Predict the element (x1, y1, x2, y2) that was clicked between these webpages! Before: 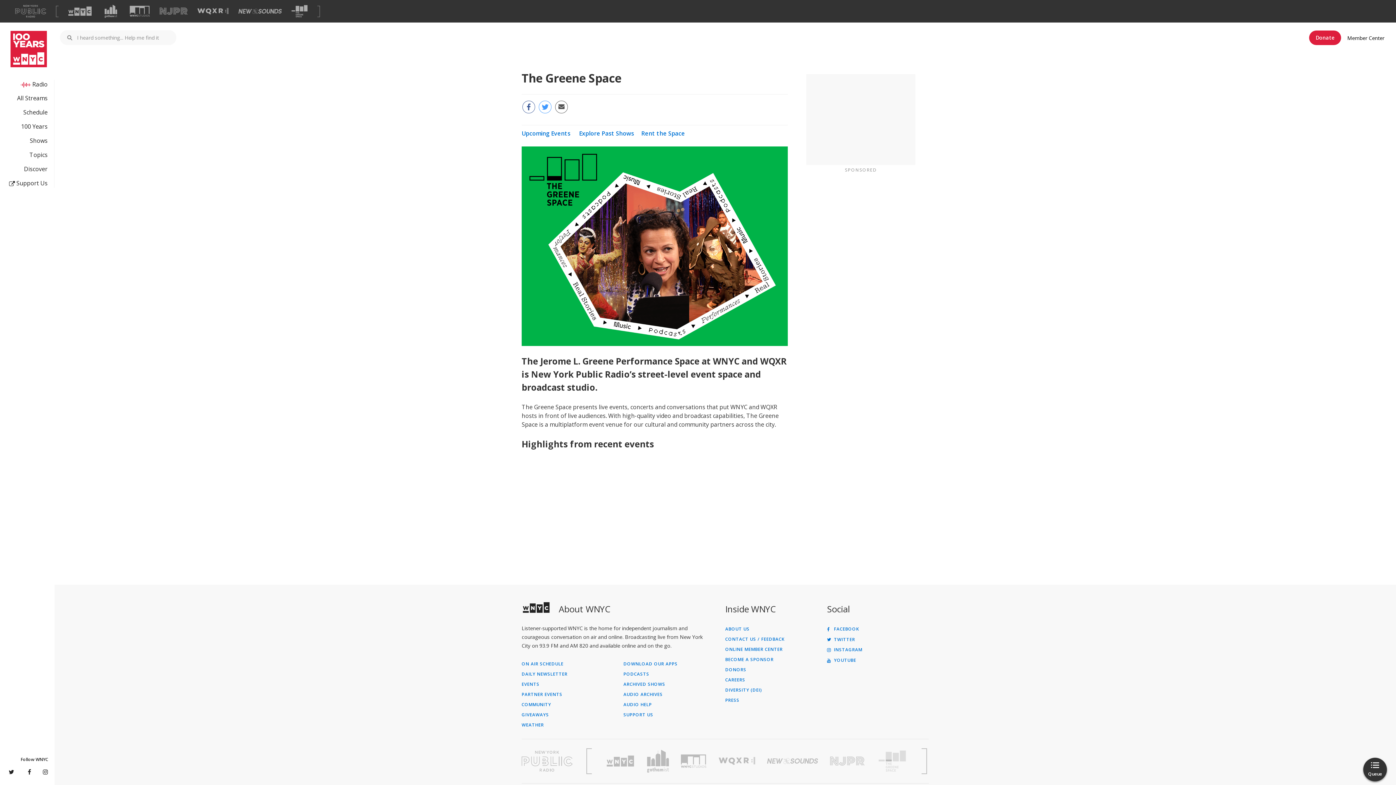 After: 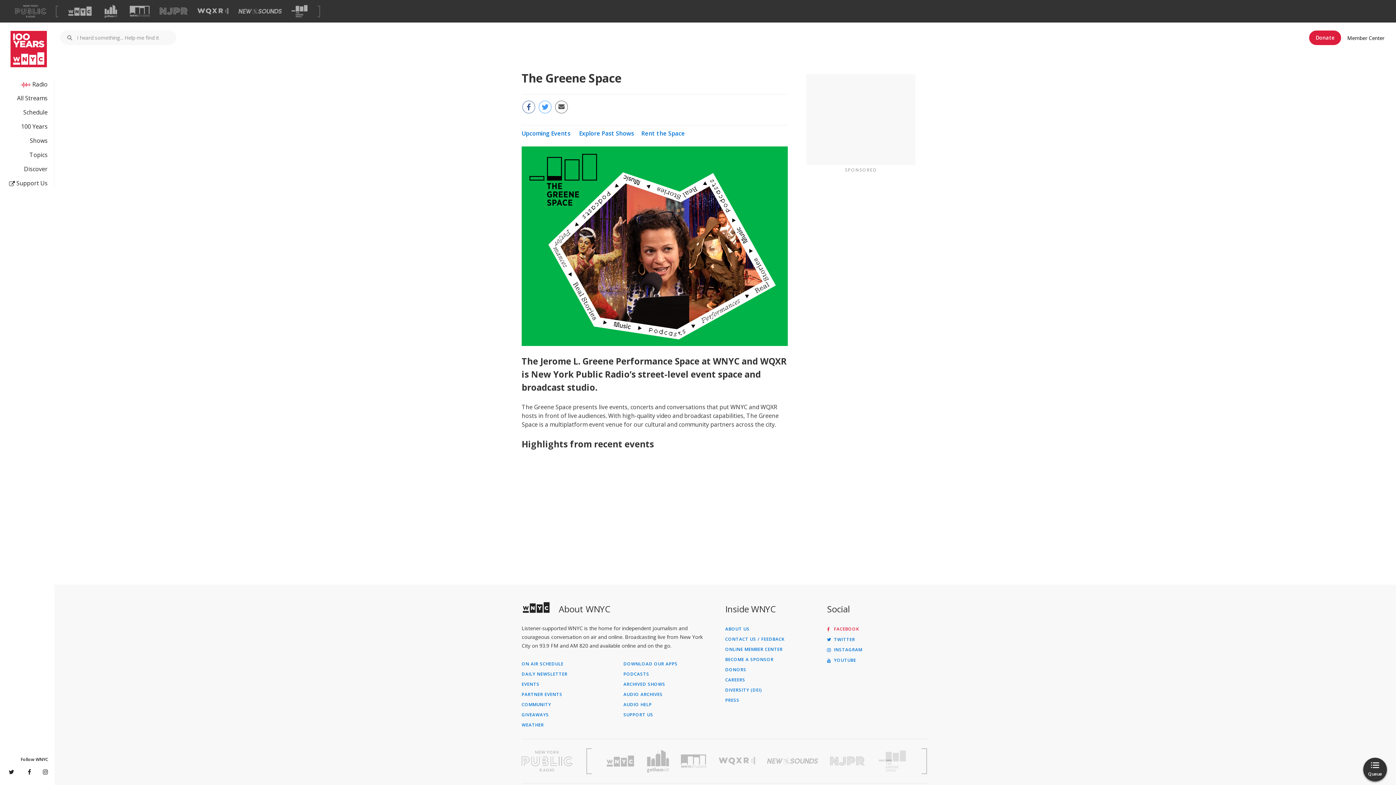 Action: bbox: (827, 627, 929, 631) label:  FACEBOOK